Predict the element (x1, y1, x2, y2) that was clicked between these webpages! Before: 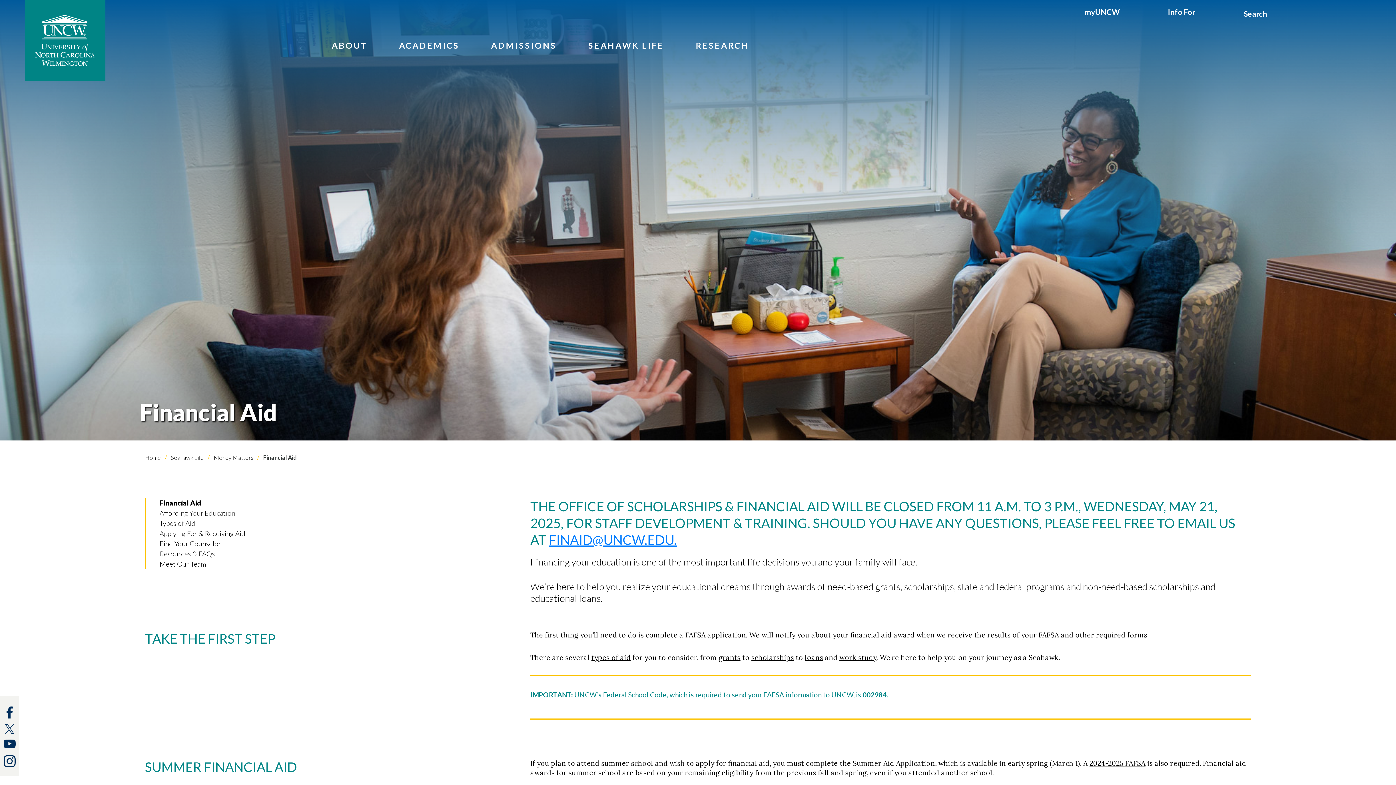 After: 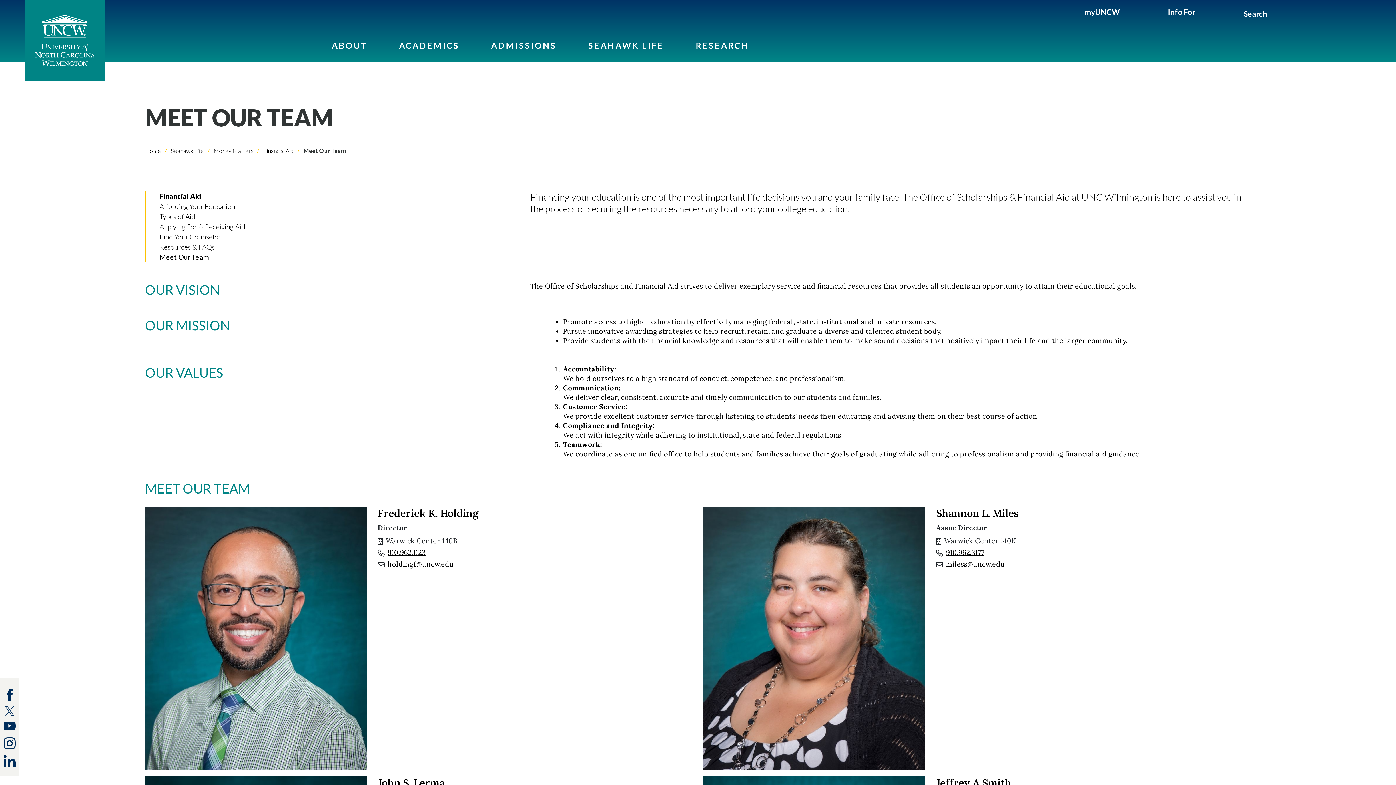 Action: label: Meet Our Team bbox: (159, 559, 206, 568)